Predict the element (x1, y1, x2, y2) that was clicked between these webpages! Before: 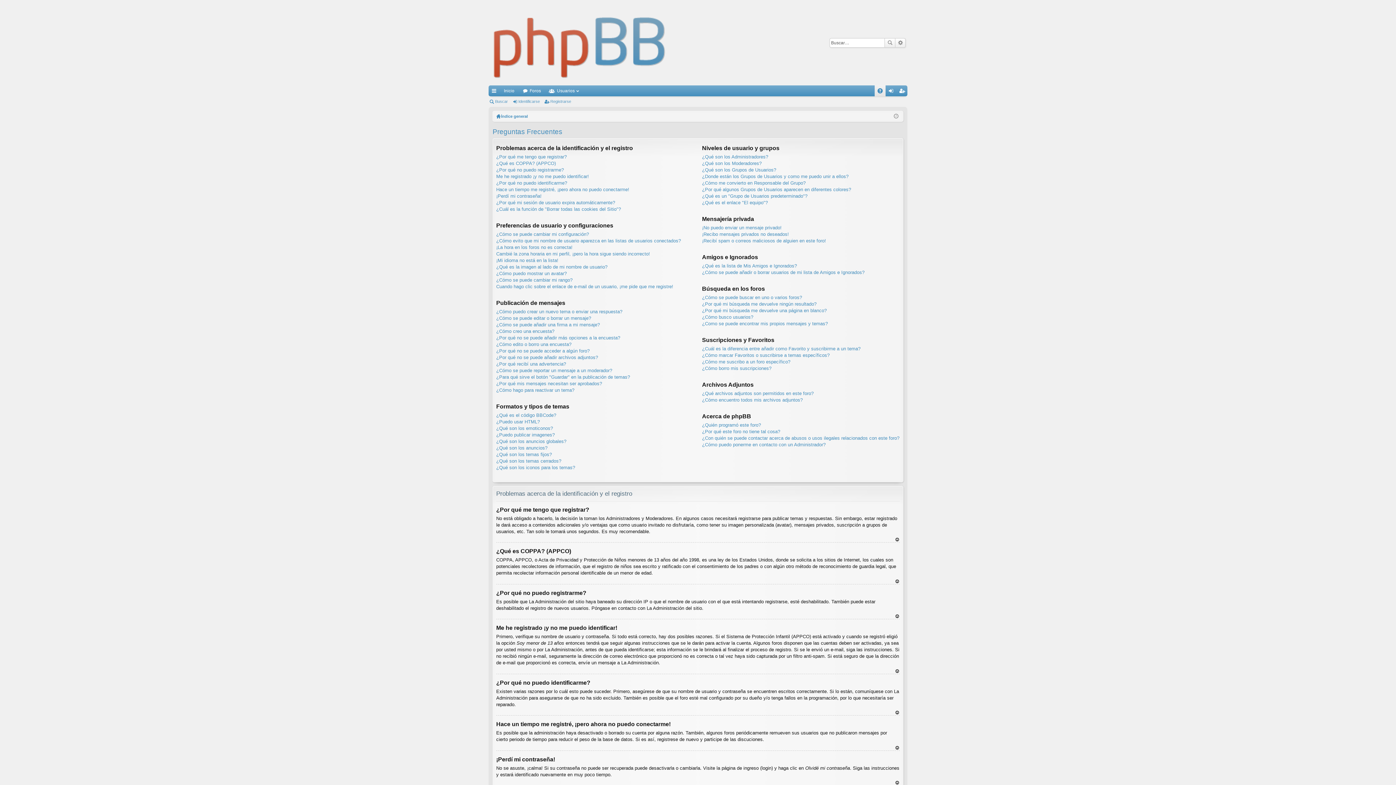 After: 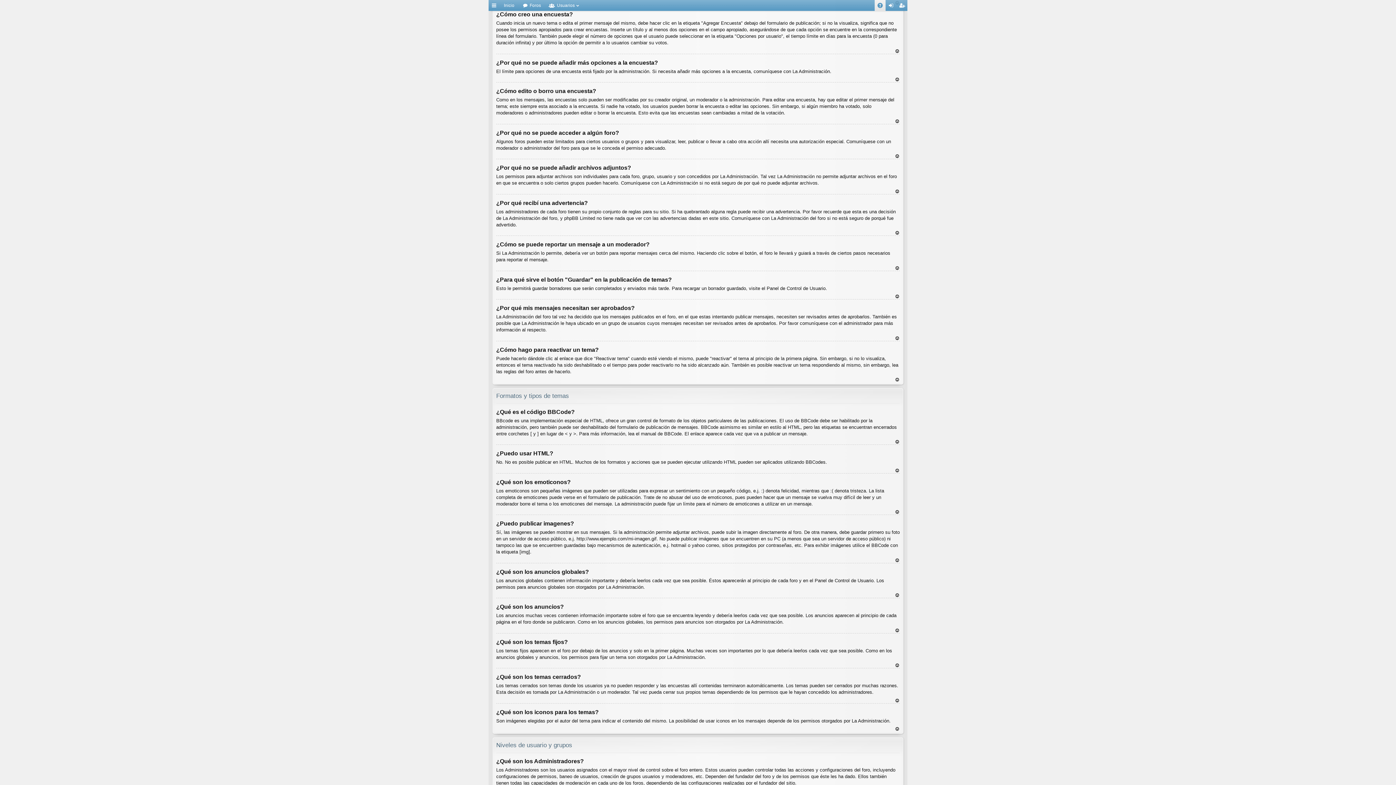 Action: label: ¿Cómo creo una encuesta? bbox: (496, 328, 554, 334)